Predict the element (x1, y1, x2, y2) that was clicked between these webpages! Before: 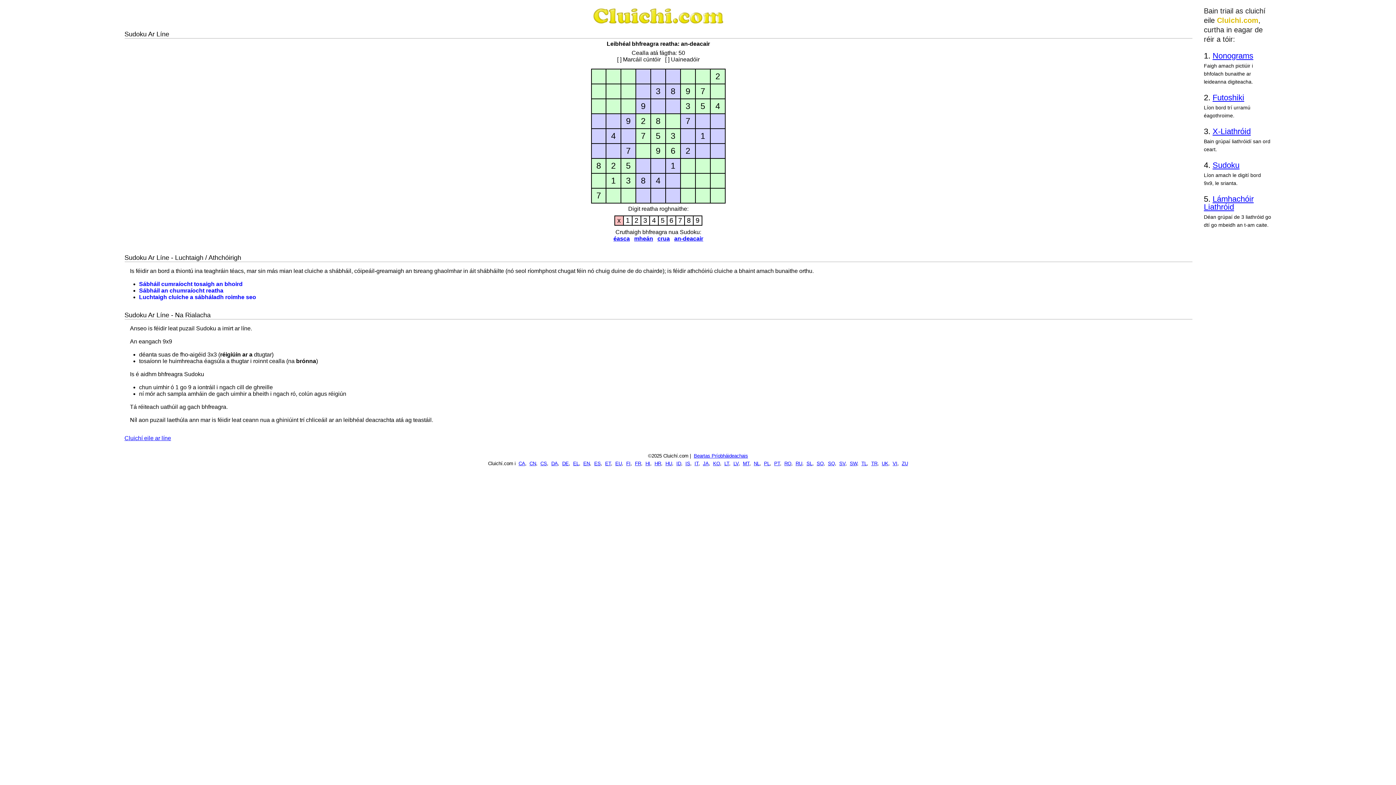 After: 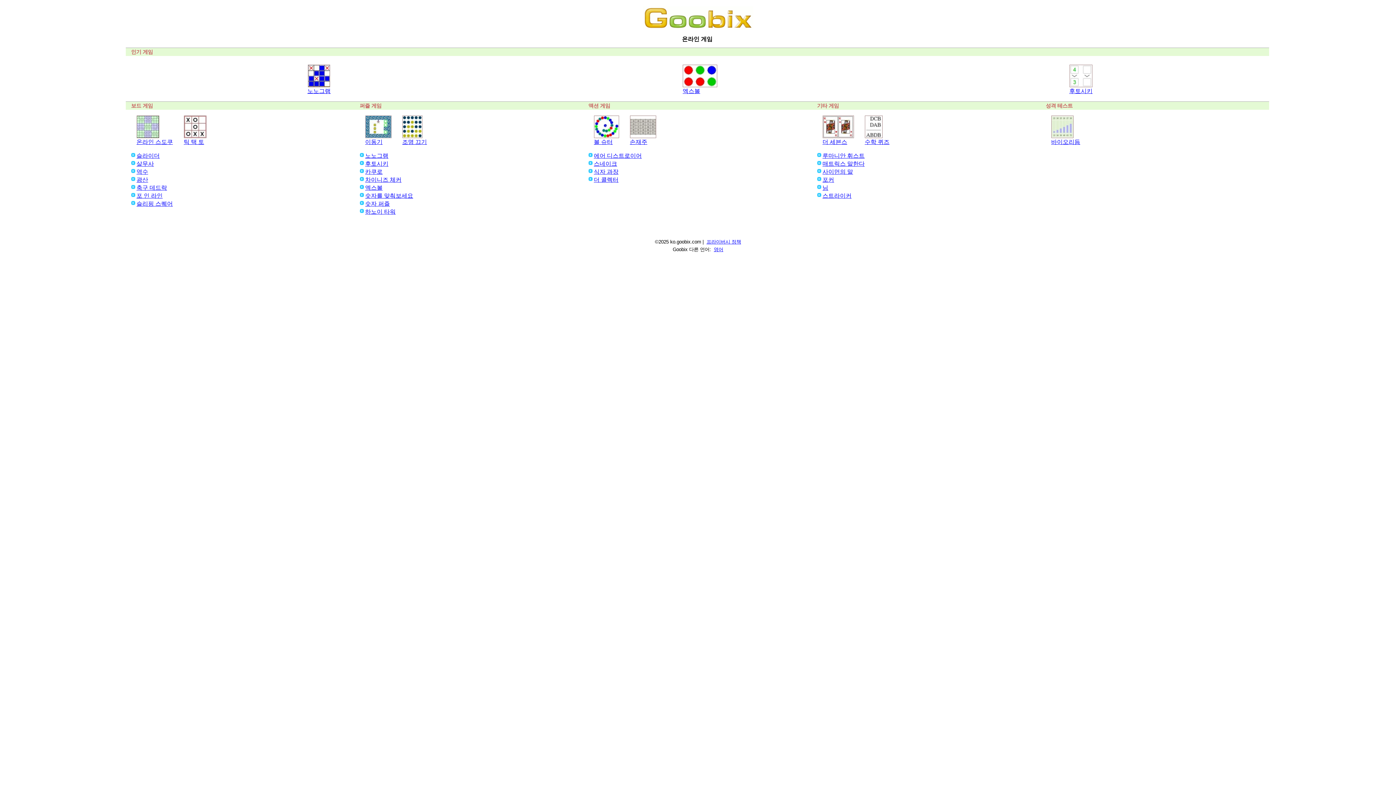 Action: bbox: (713, 461, 720, 466) label: KO